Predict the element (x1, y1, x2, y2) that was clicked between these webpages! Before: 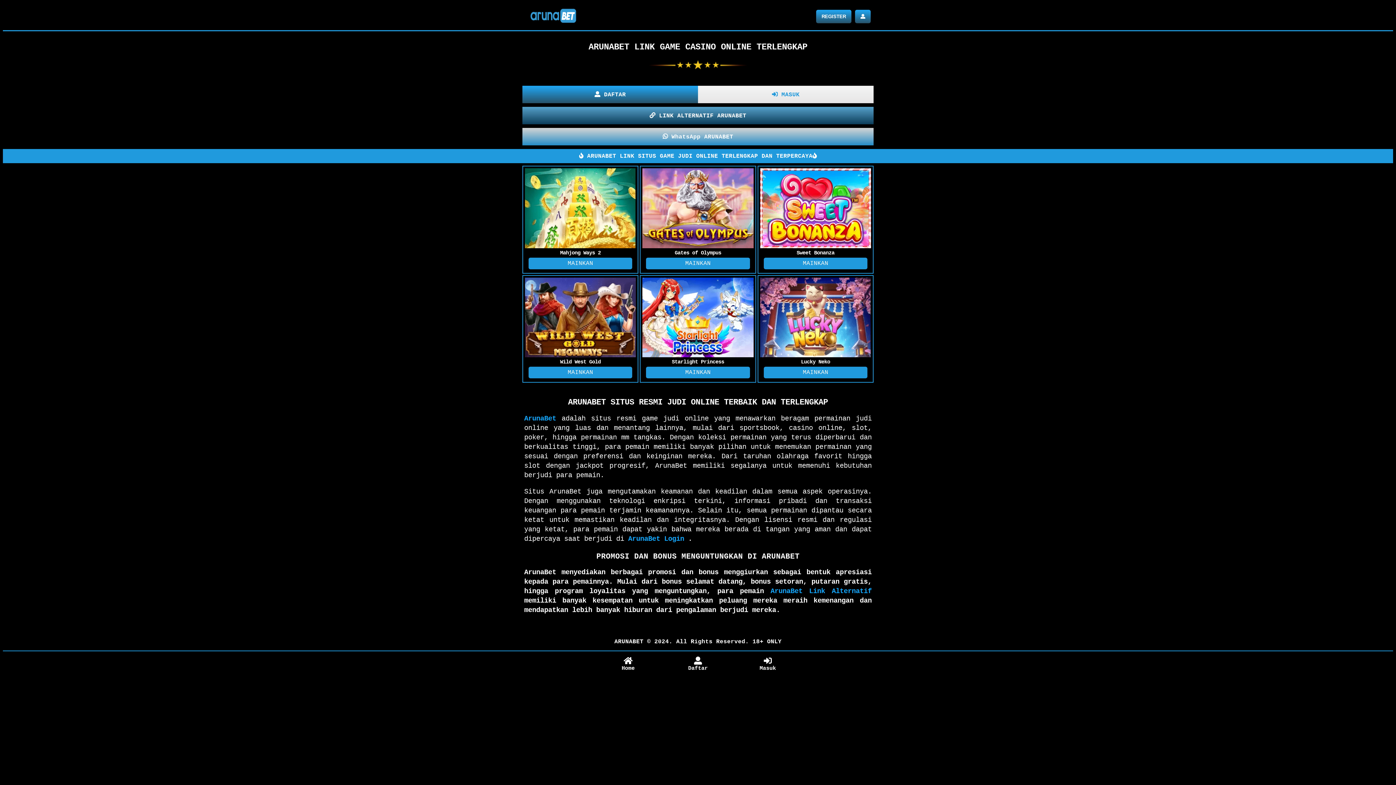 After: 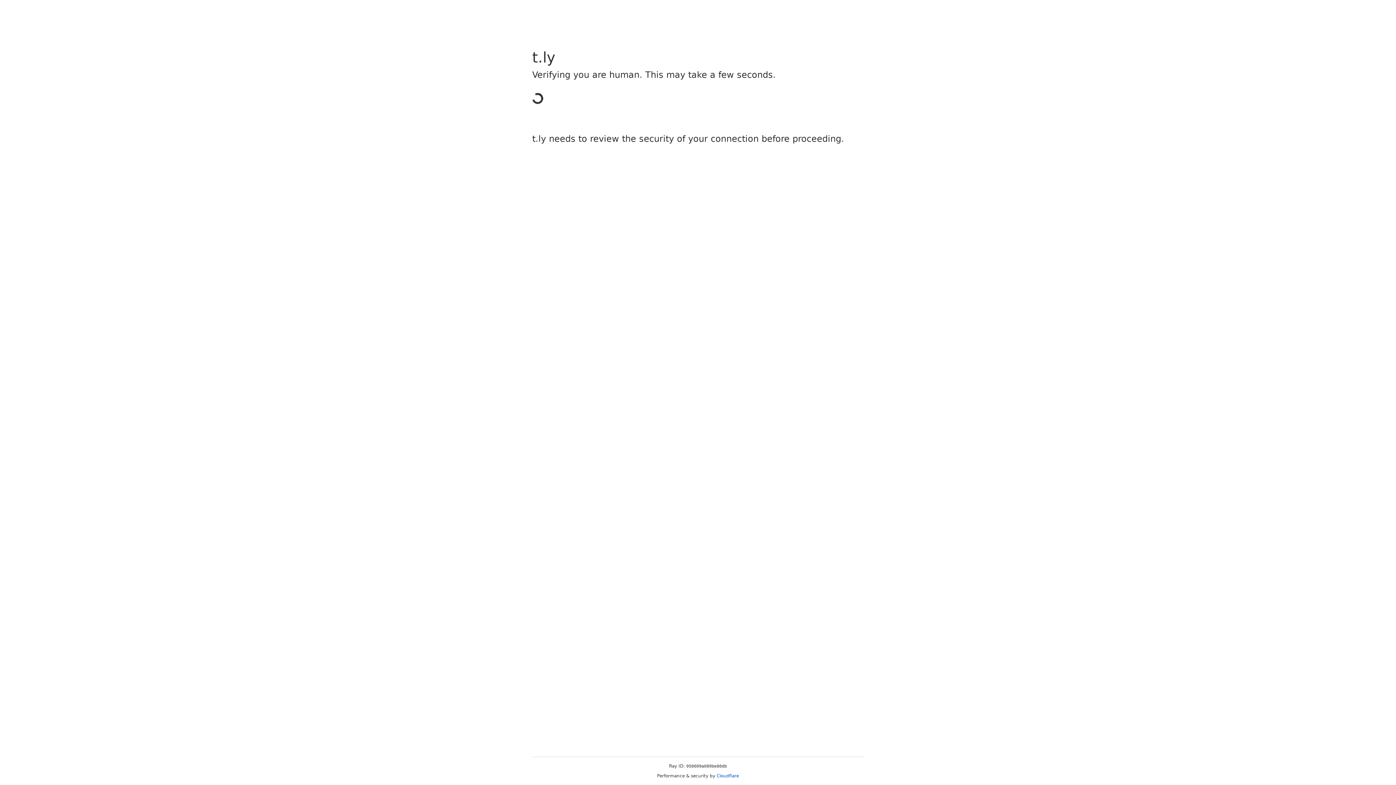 Action: bbox: (733, 657, 802, 672) label: Masuk